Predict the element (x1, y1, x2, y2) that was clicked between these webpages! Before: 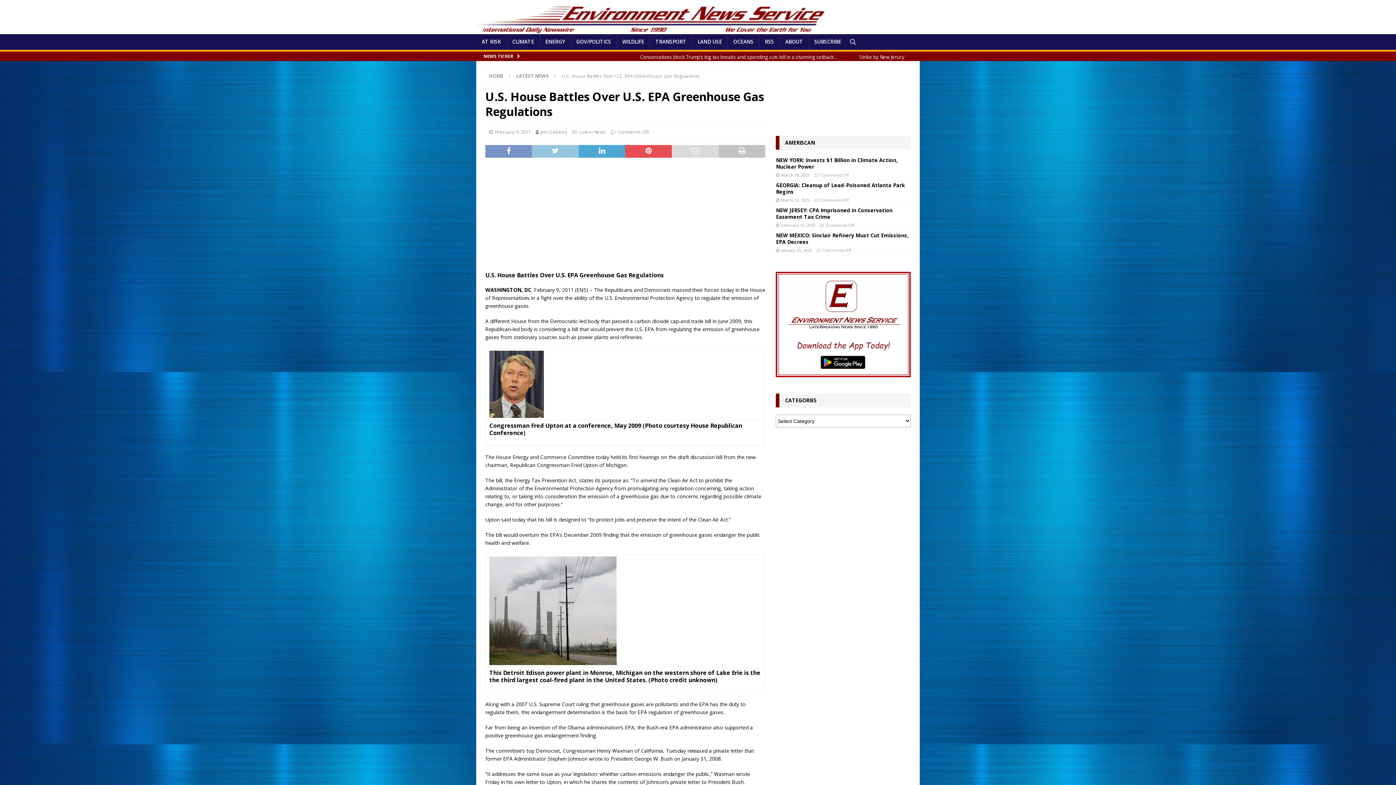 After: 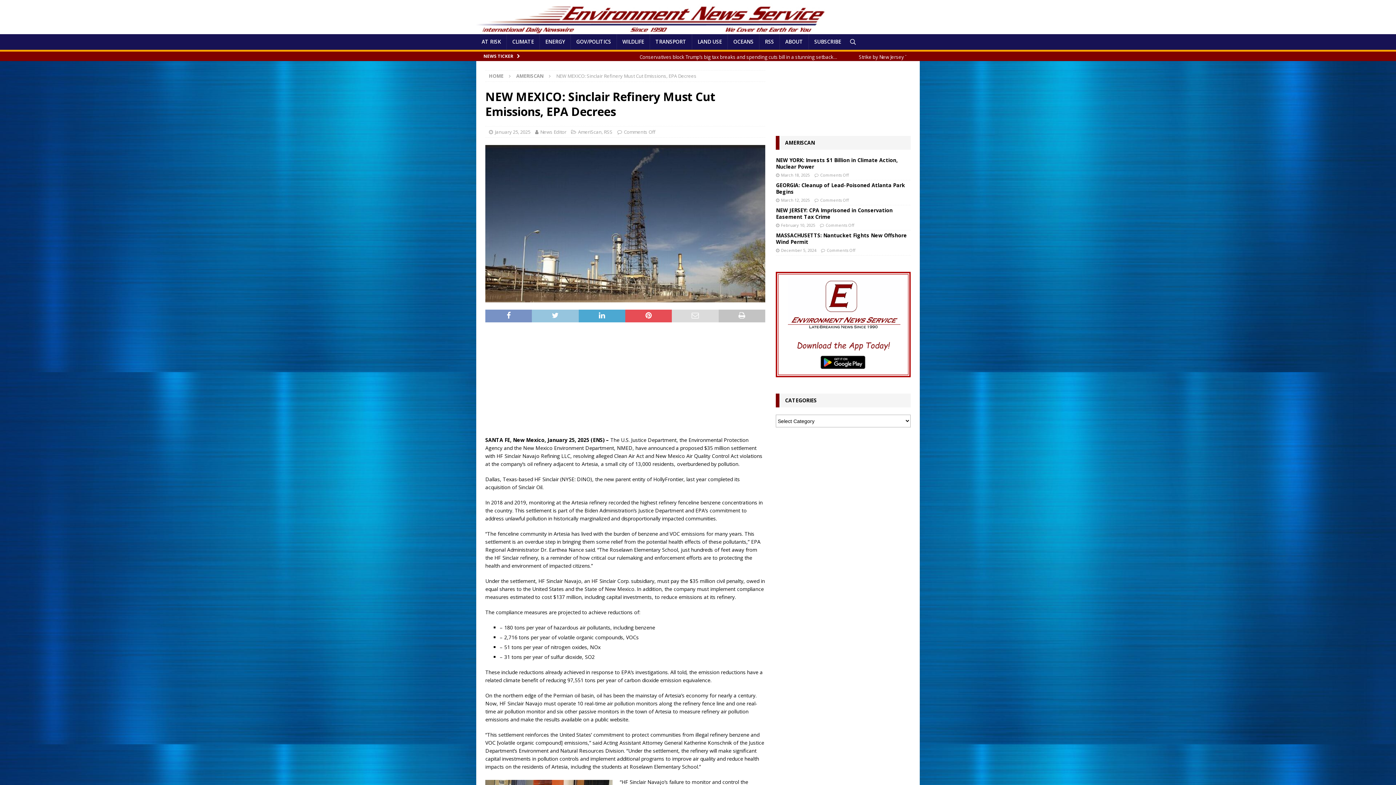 Action: label: NEW MEXICO: Sinclair Refinery Must Cut Emissions, EPA Decrees bbox: (776, 232, 908, 245)